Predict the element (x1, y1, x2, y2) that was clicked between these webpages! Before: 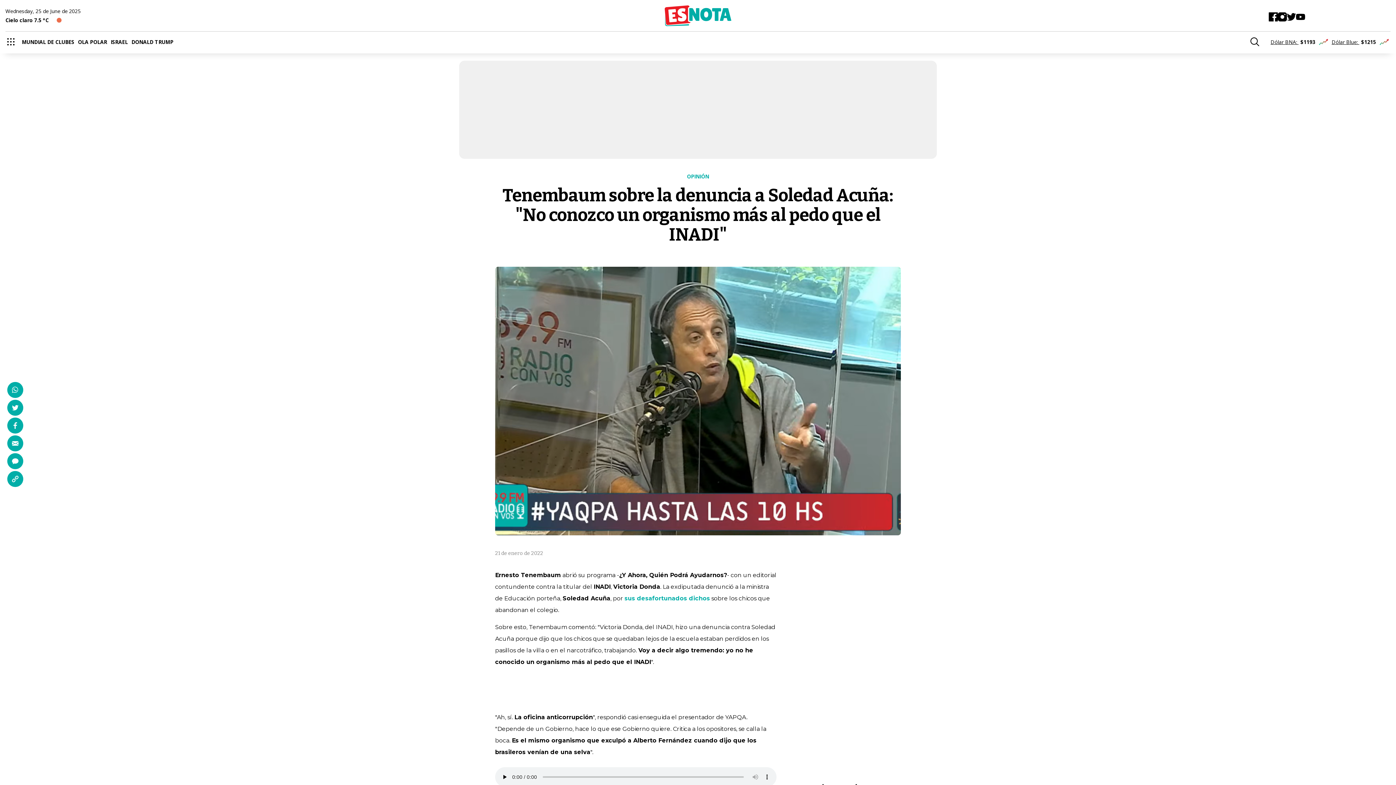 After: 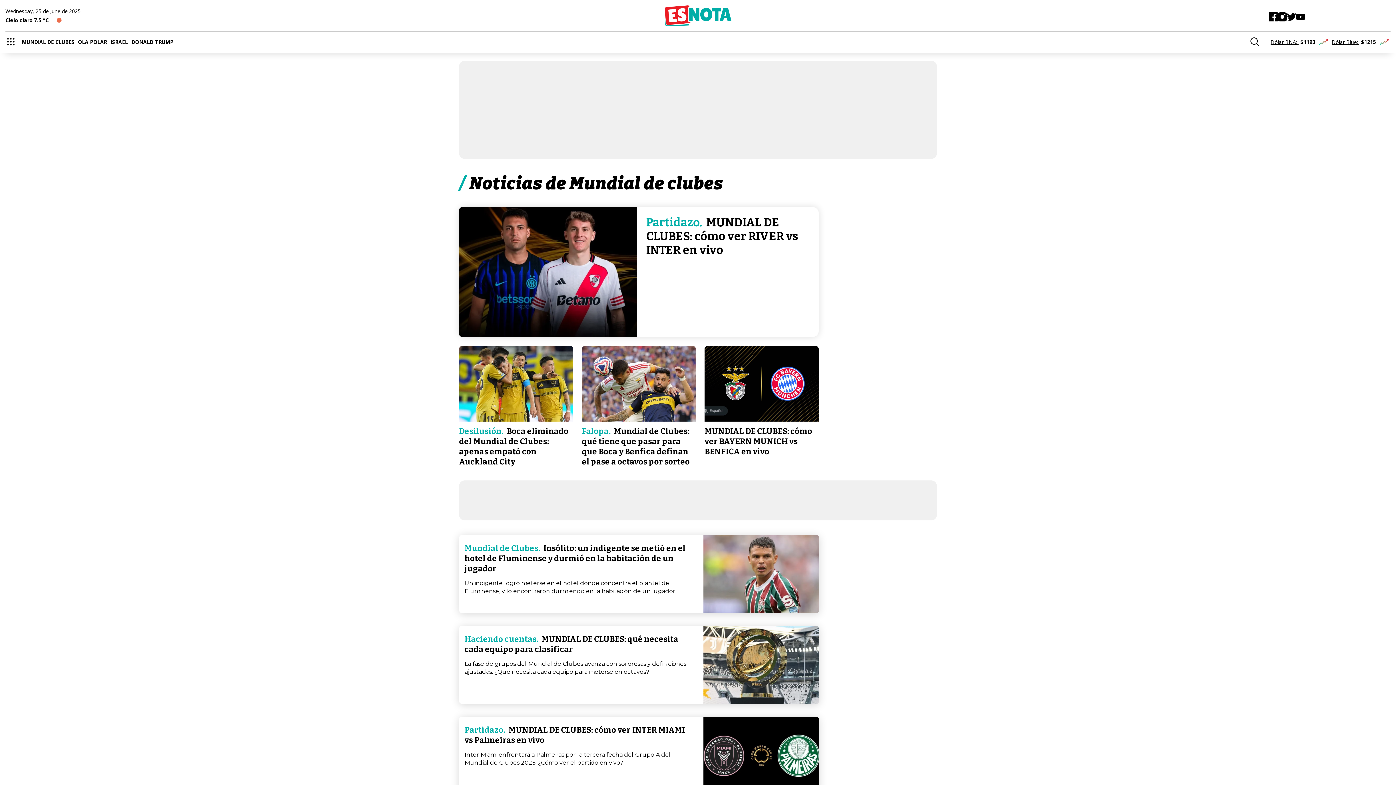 Action: label: MUNDIAL DE CLUBES bbox: (21, 38, 77, 45)